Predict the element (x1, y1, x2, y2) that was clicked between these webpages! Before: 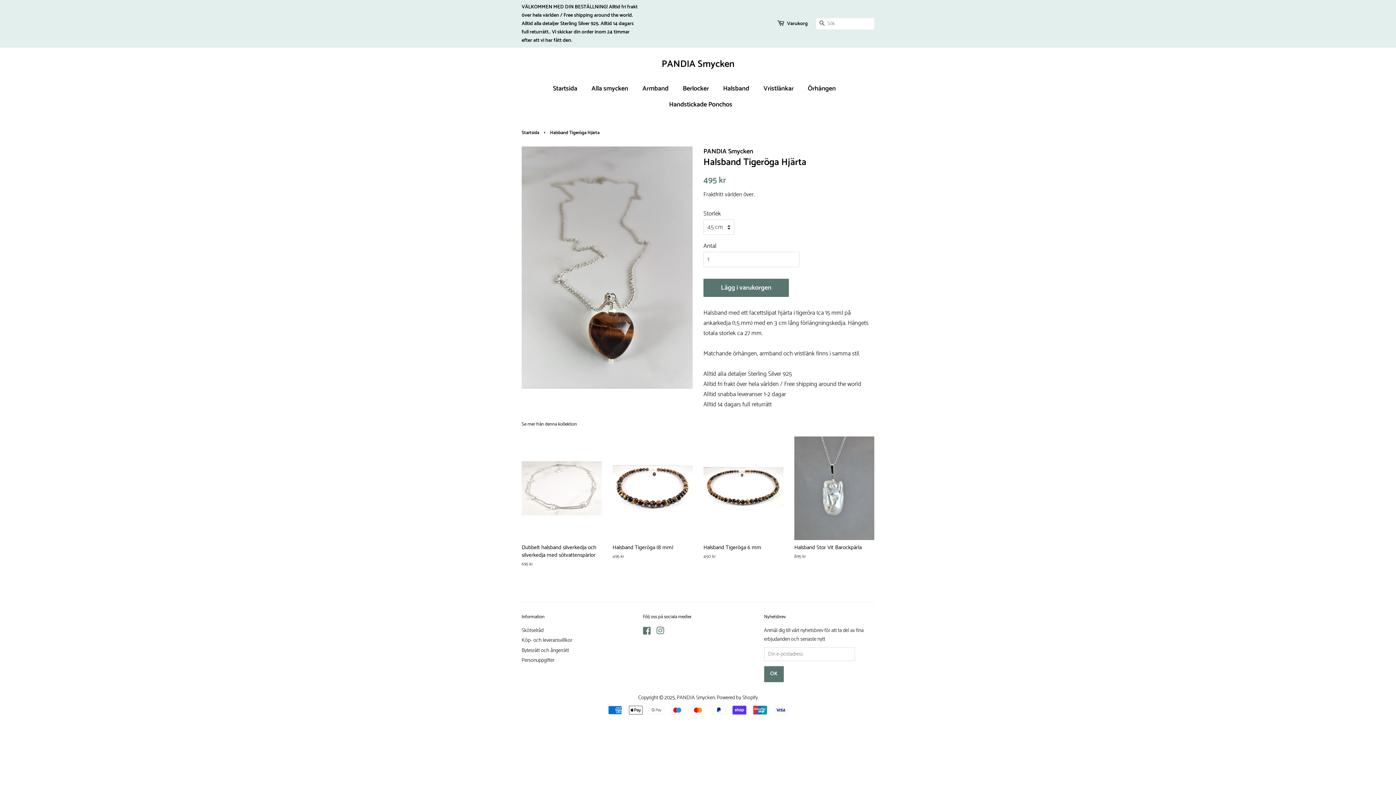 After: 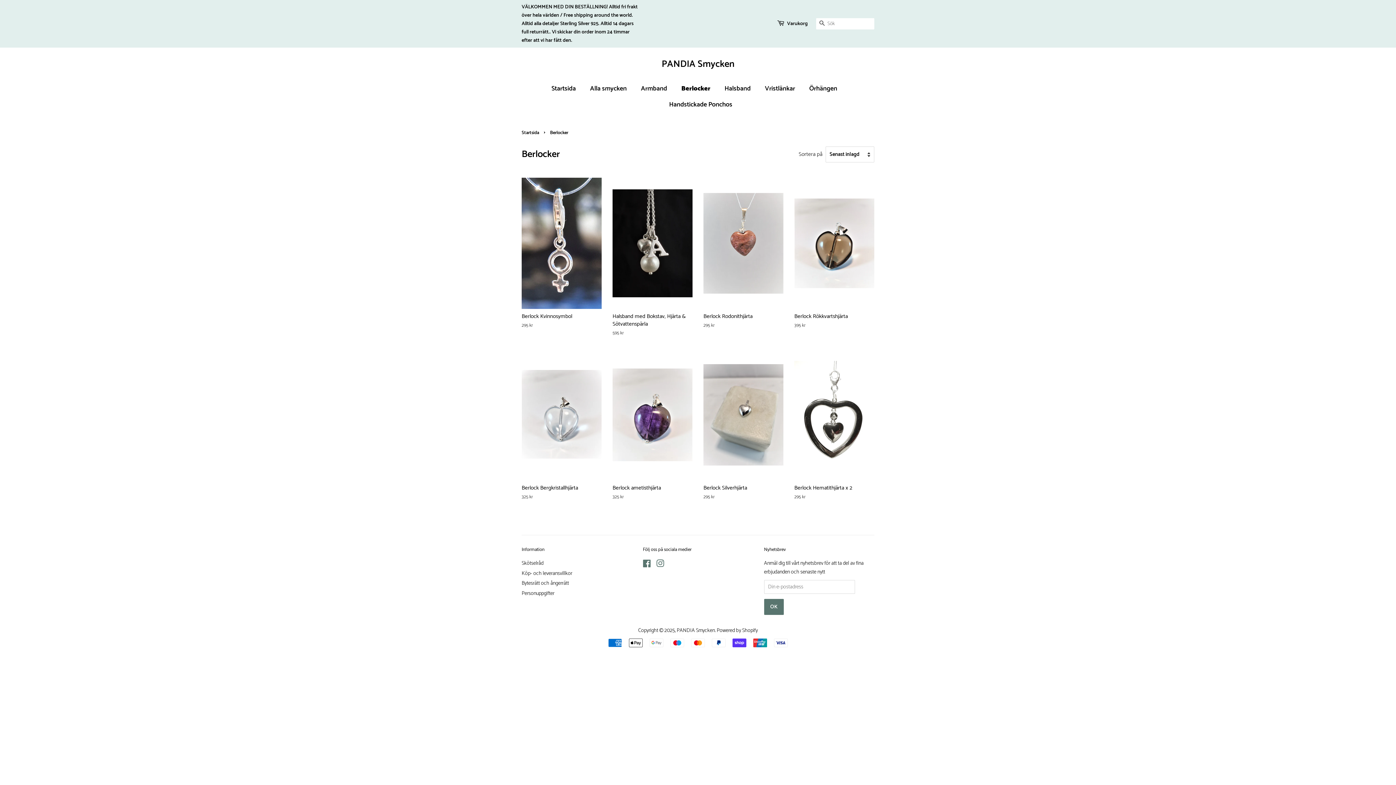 Action: bbox: (677, 80, 716, 96) label: Berlocker